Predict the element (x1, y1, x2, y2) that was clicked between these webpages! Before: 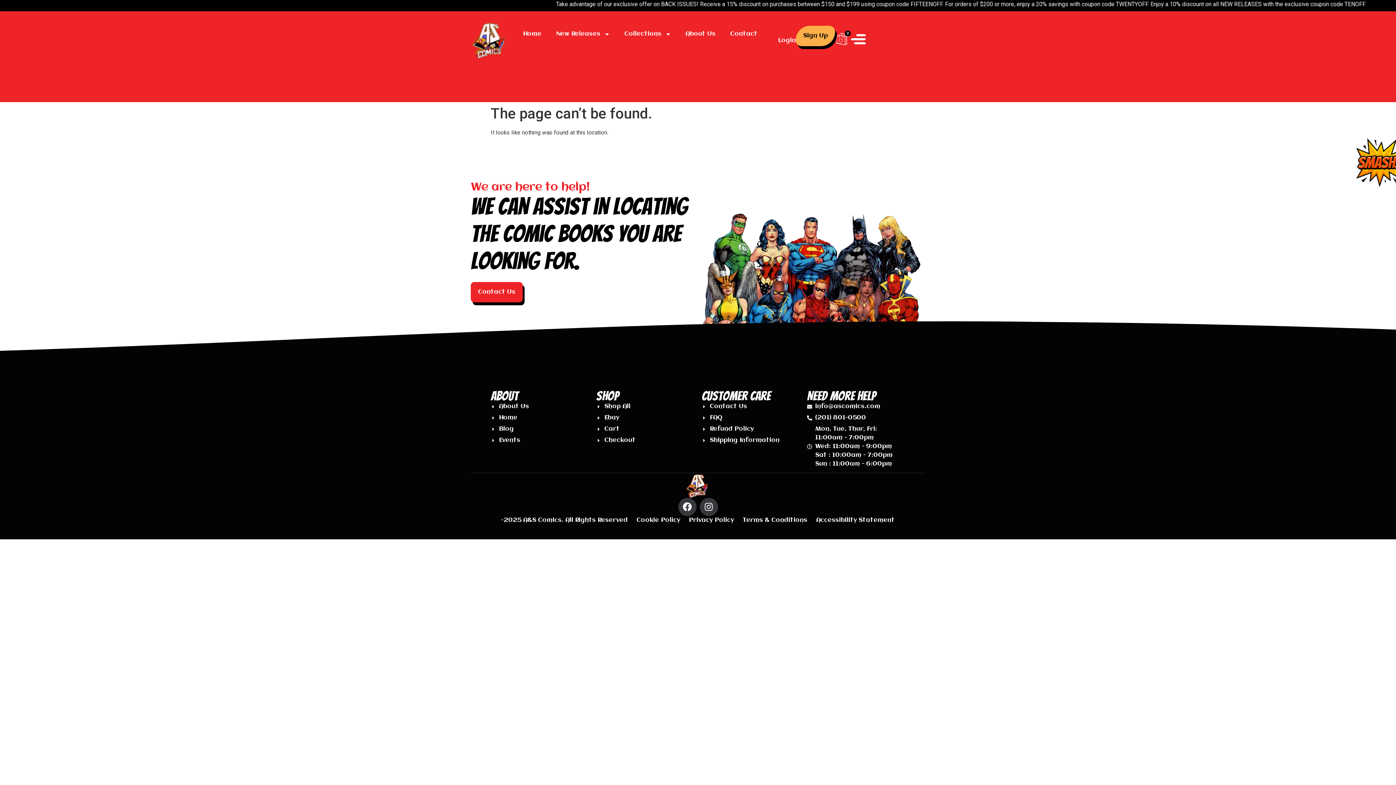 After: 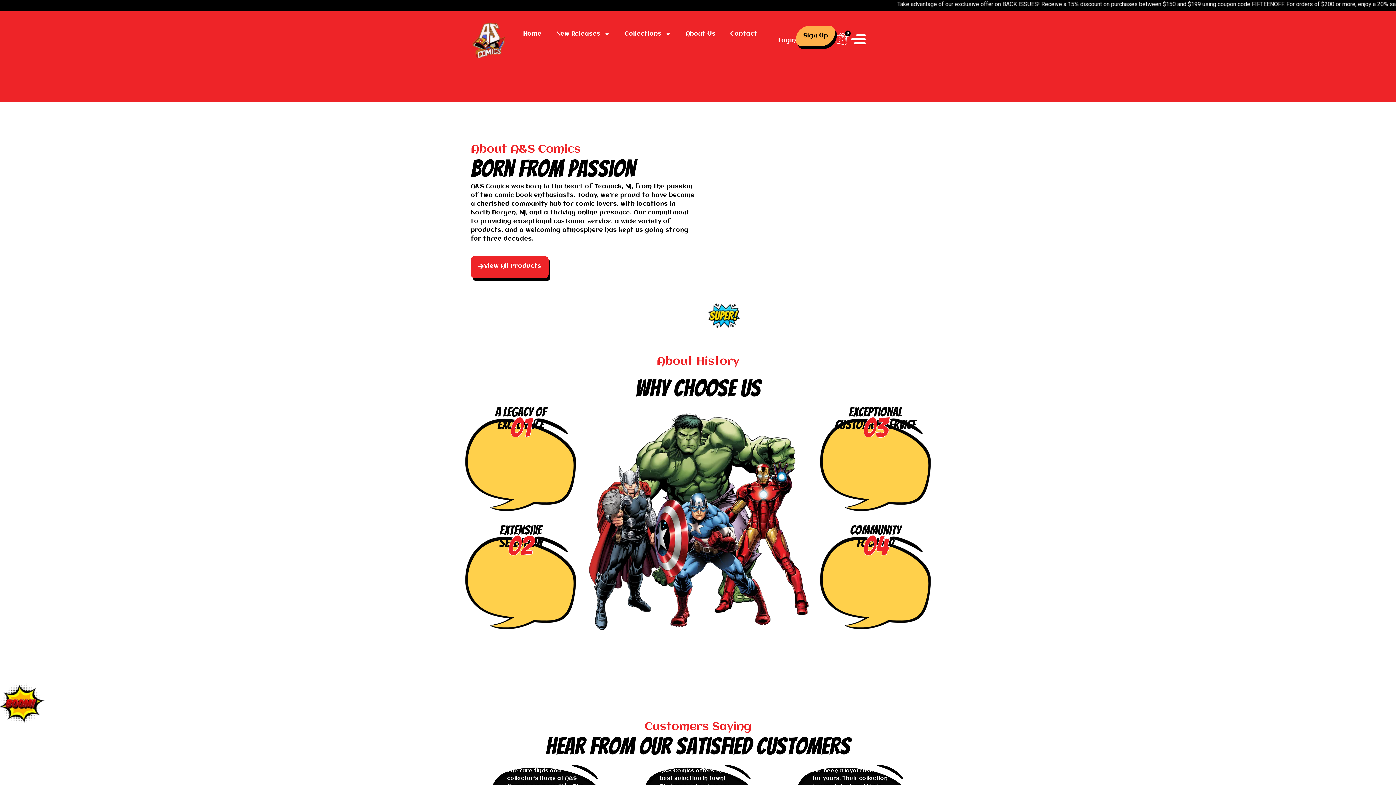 Action: label: About Us bbox: (678, 25, 723, 42)